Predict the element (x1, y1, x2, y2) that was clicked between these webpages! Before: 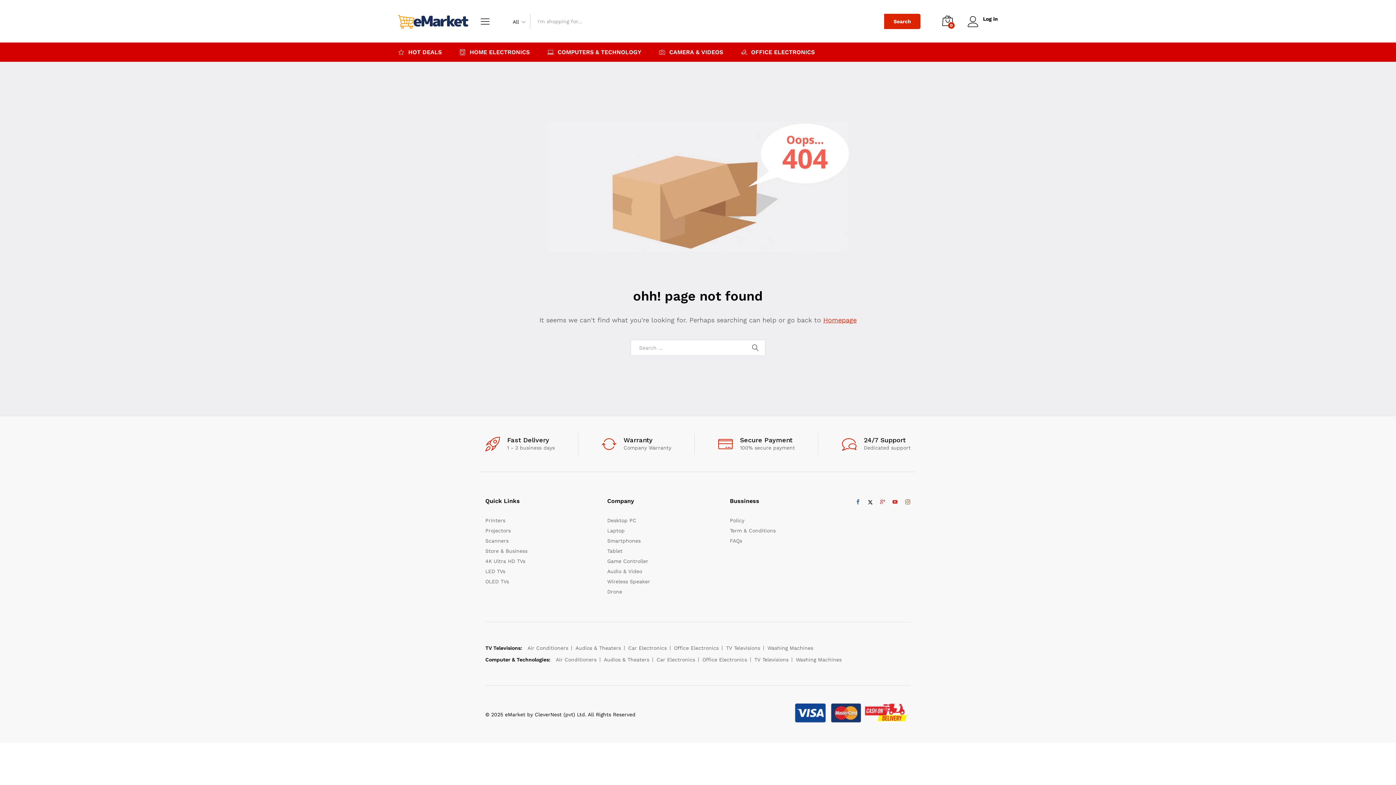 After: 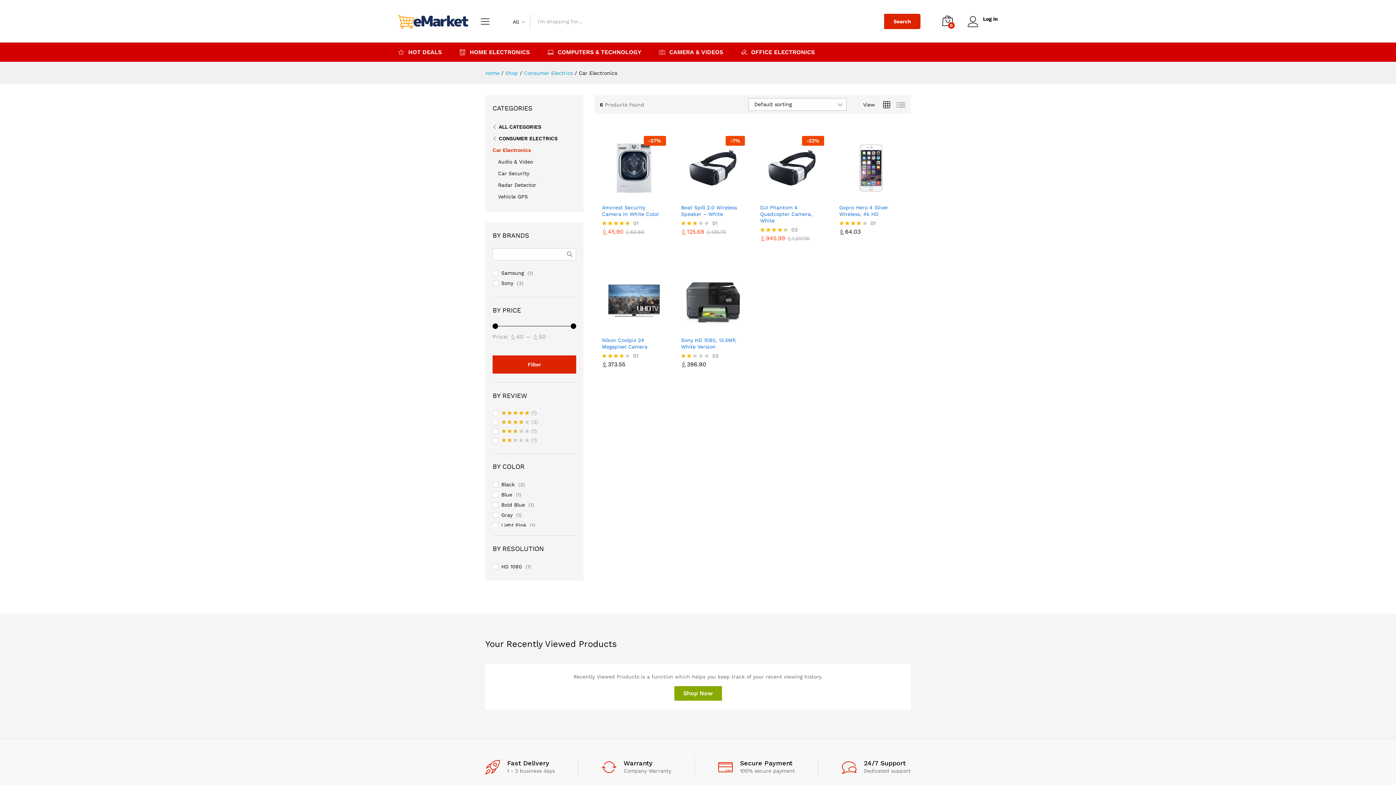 Action: bbox: (656, 657, 695, 663) label: Car Electronics